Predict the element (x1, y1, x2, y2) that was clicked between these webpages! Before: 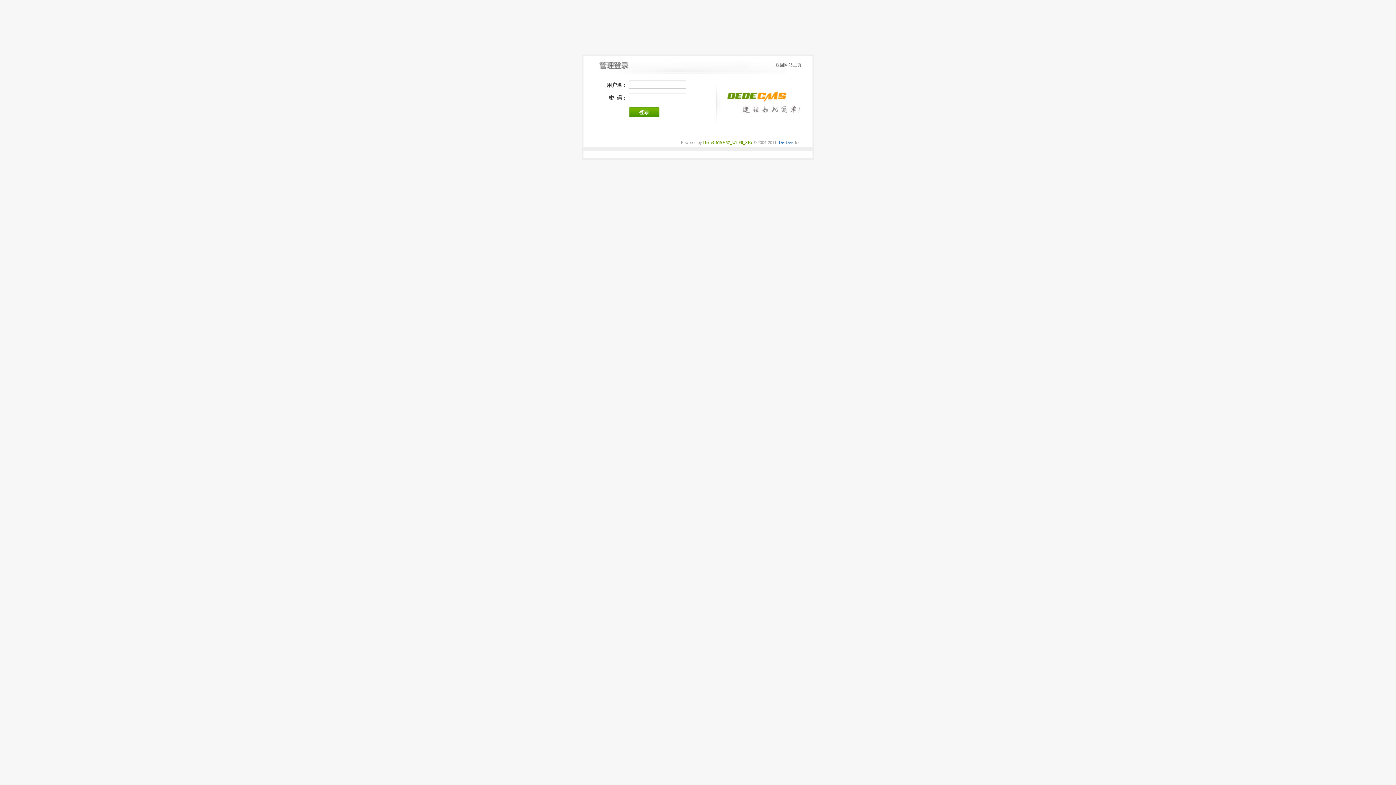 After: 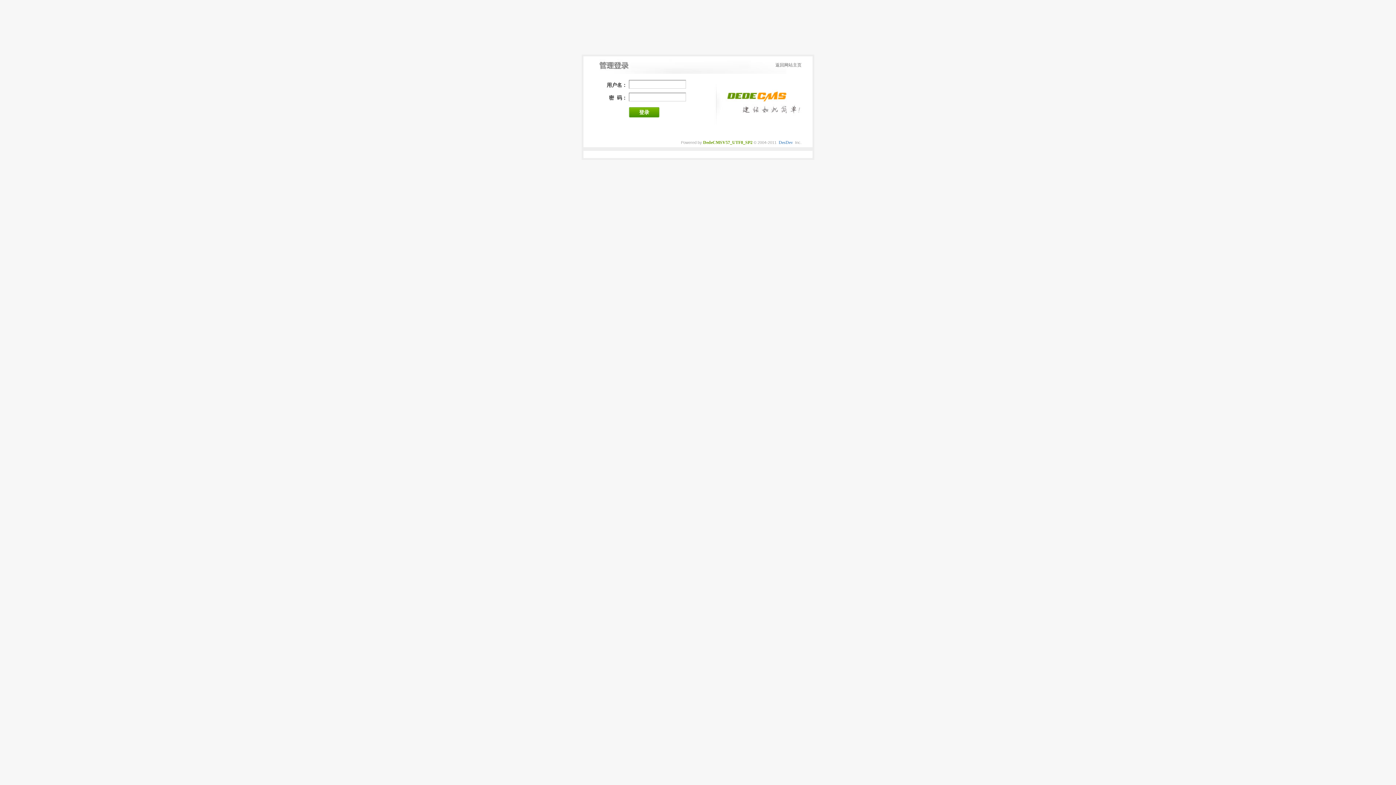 Action: label: 登录 bbox: (629, 107, 659, 117)